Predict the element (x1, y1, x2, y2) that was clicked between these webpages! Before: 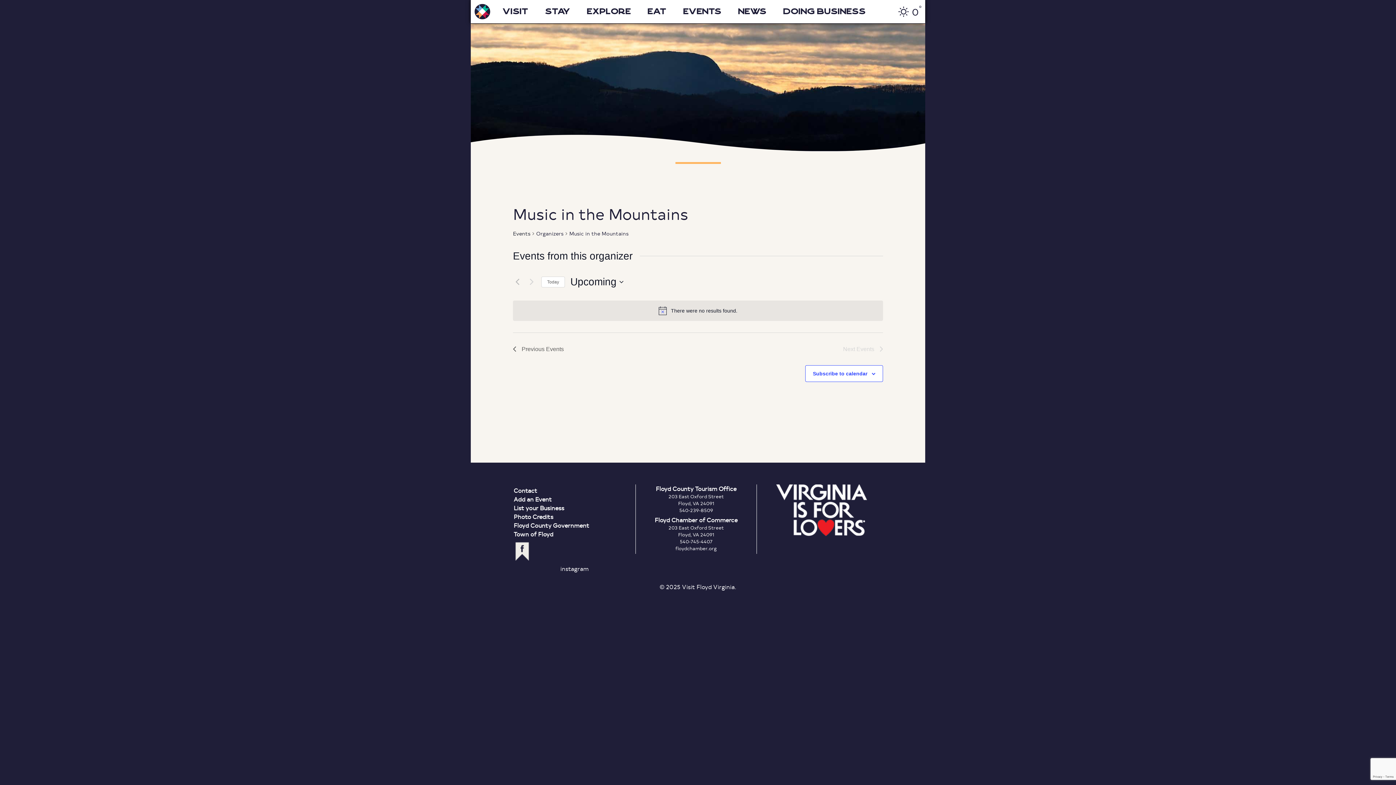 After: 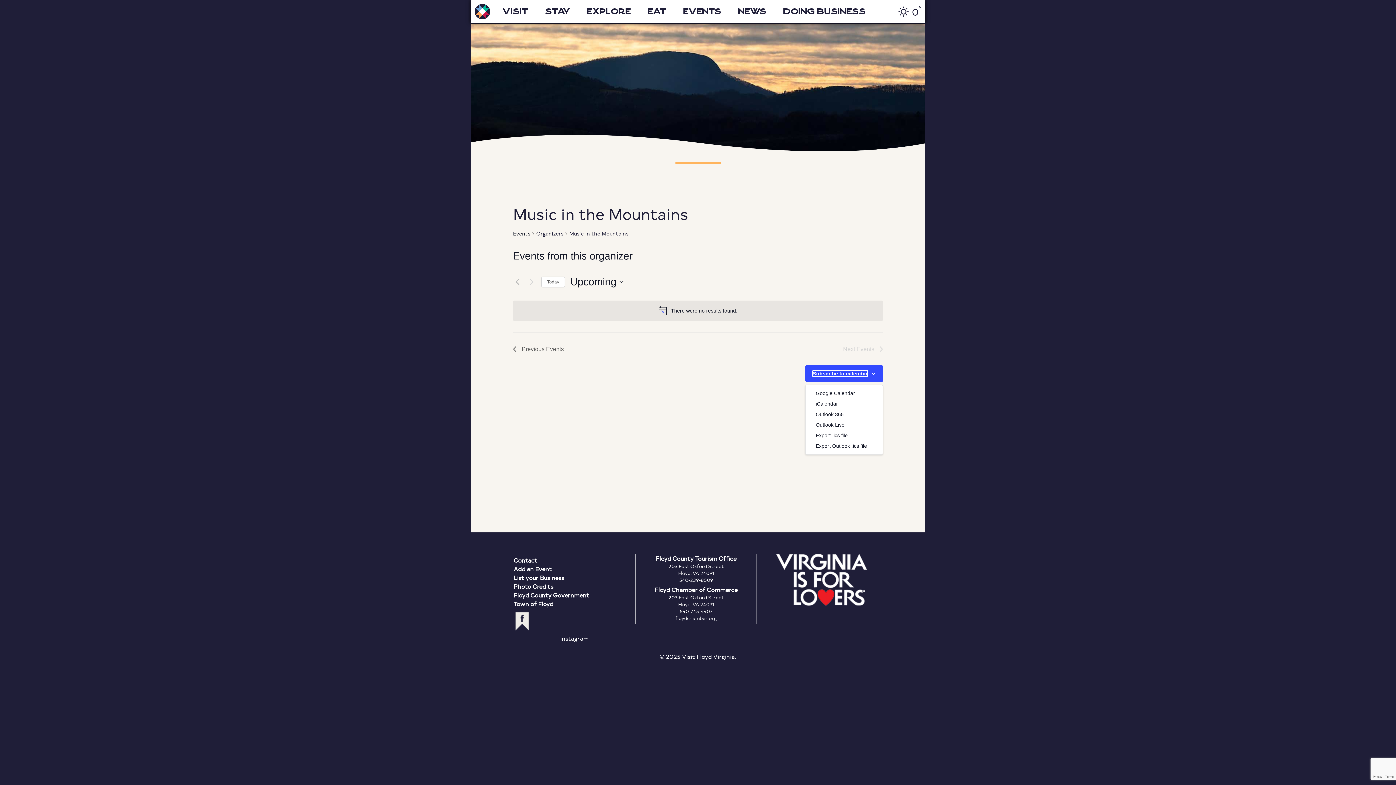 Action: label: Subscribe to calendar bbox: (813, 370, 867, 376)